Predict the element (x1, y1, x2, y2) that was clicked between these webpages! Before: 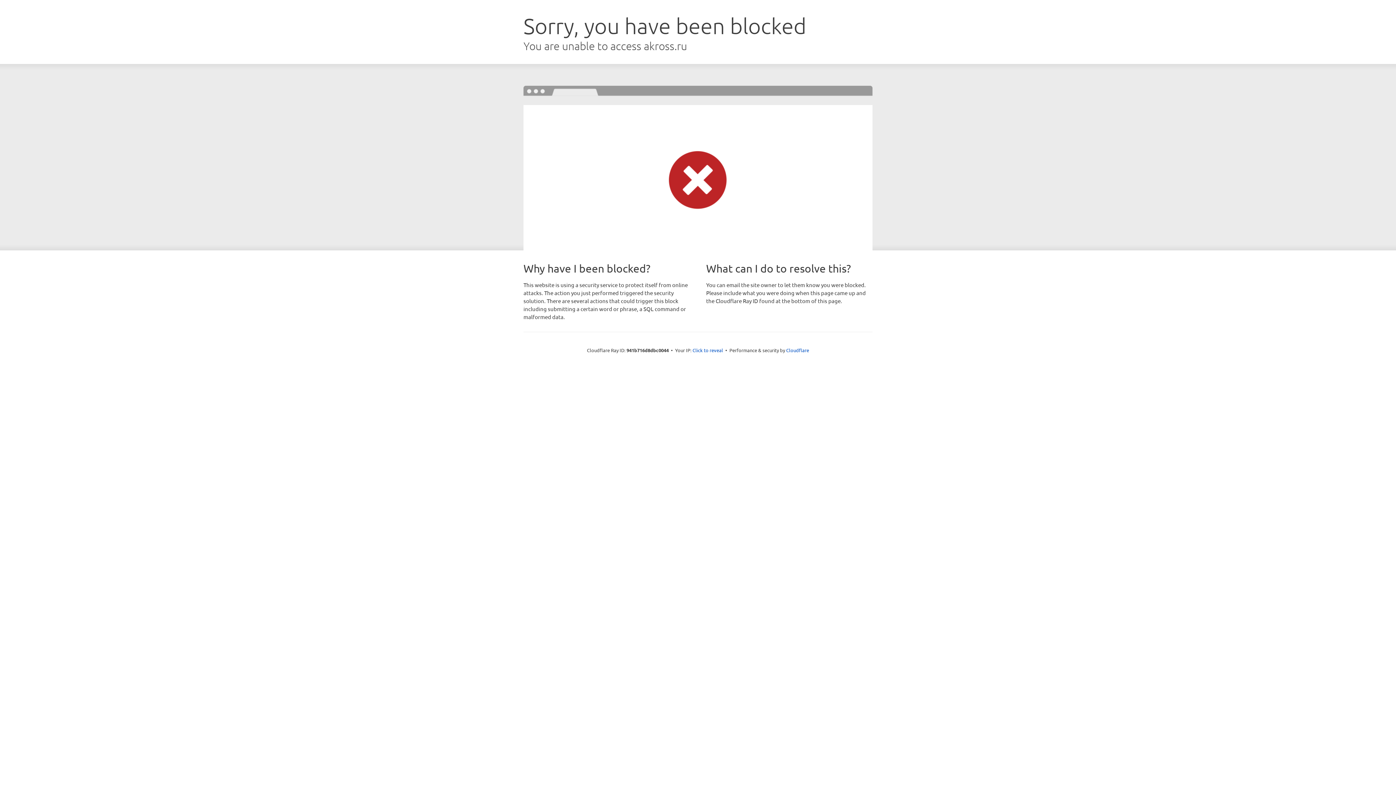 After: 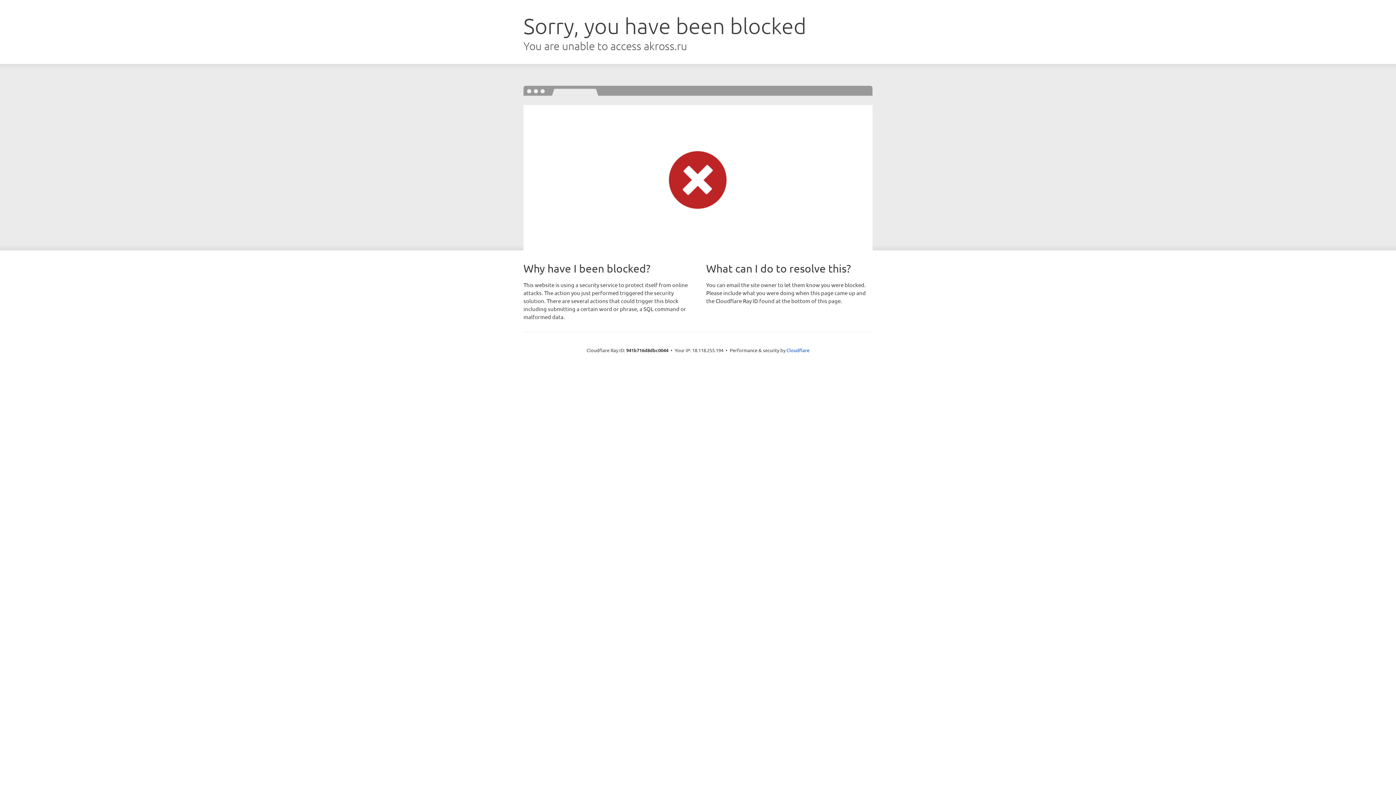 Action: bbox: (692, 346, 723, 353) label: Click to reveal